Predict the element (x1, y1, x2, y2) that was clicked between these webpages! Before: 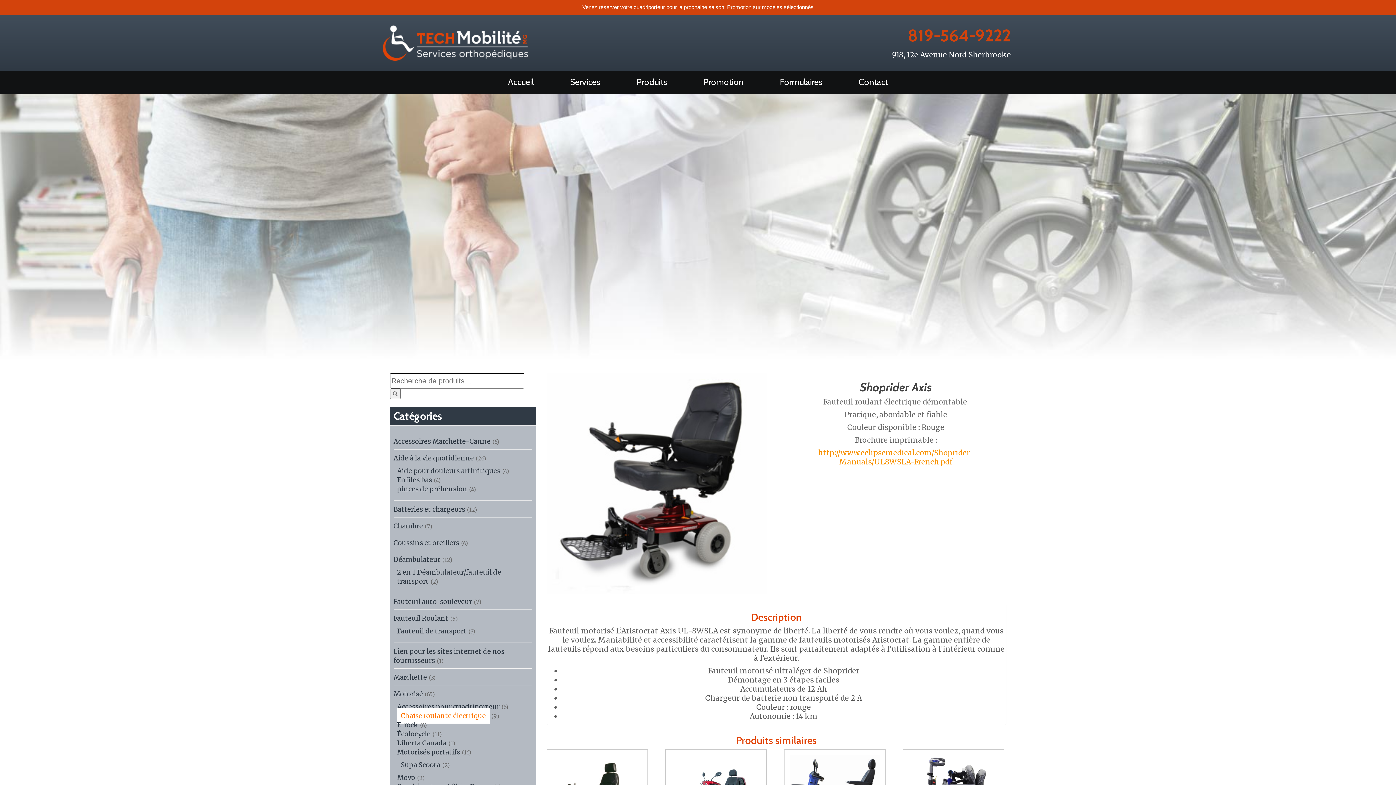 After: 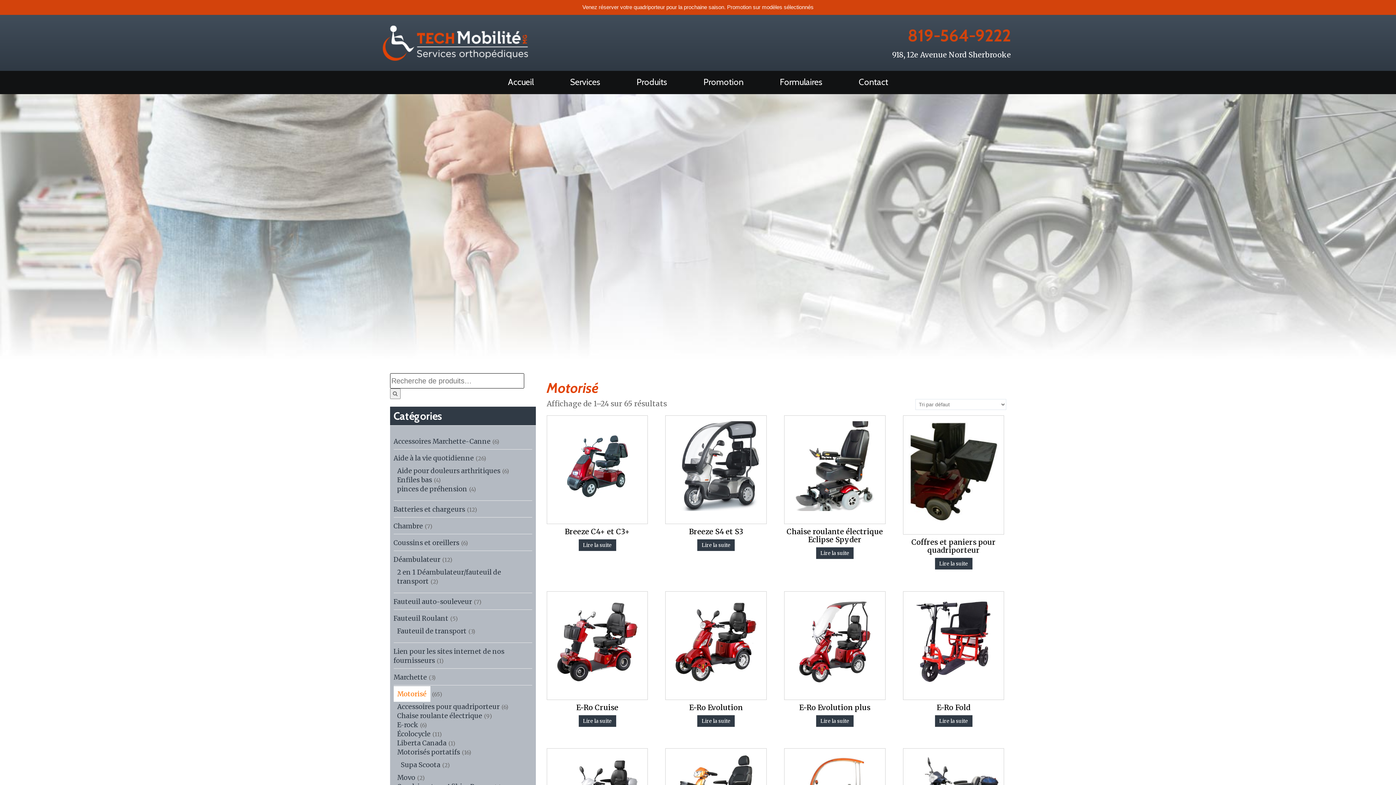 Action: bbox: (393, 690, 423, 698) label: Motorisé